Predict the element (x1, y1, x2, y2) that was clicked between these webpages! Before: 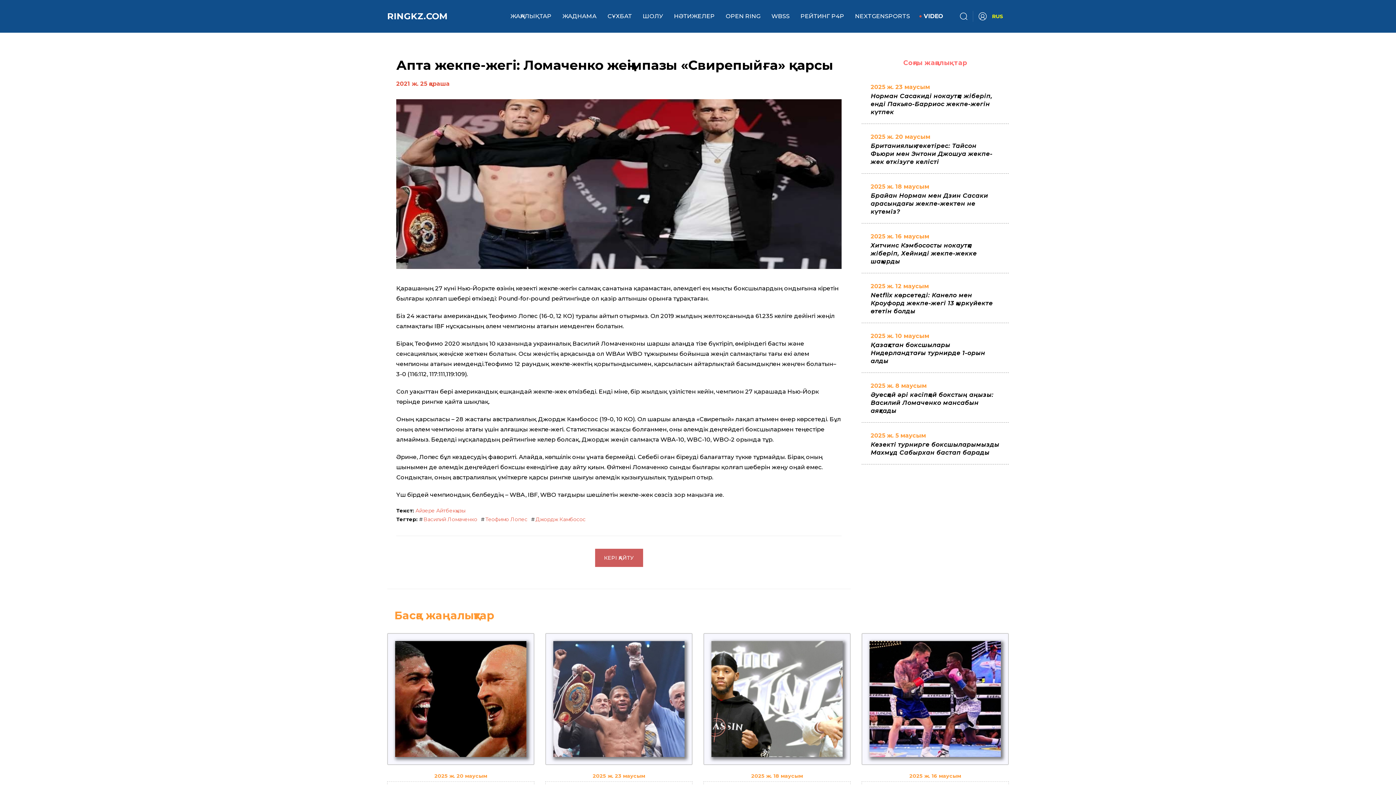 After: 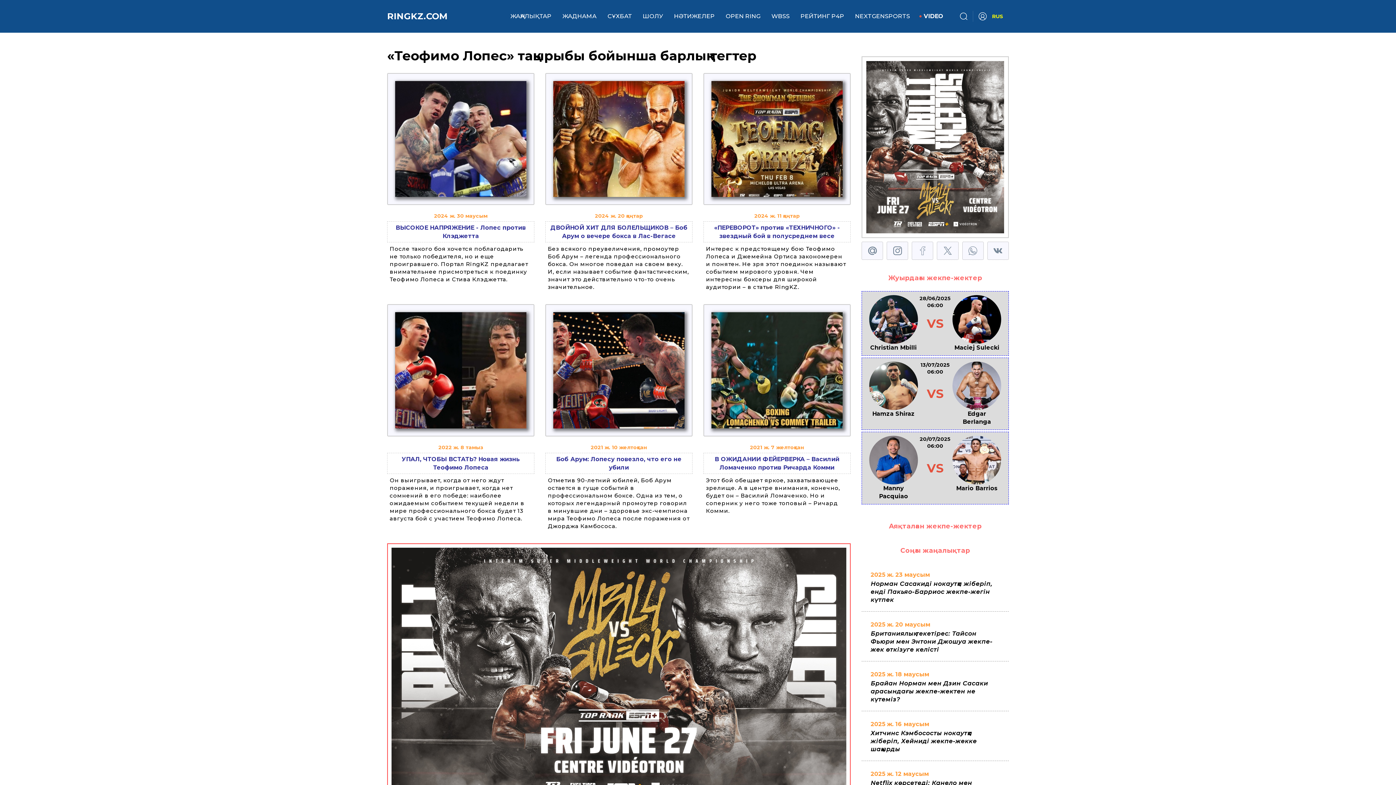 Action: bbox: (485, 516, 527, 522) label: Теофимо Лопес